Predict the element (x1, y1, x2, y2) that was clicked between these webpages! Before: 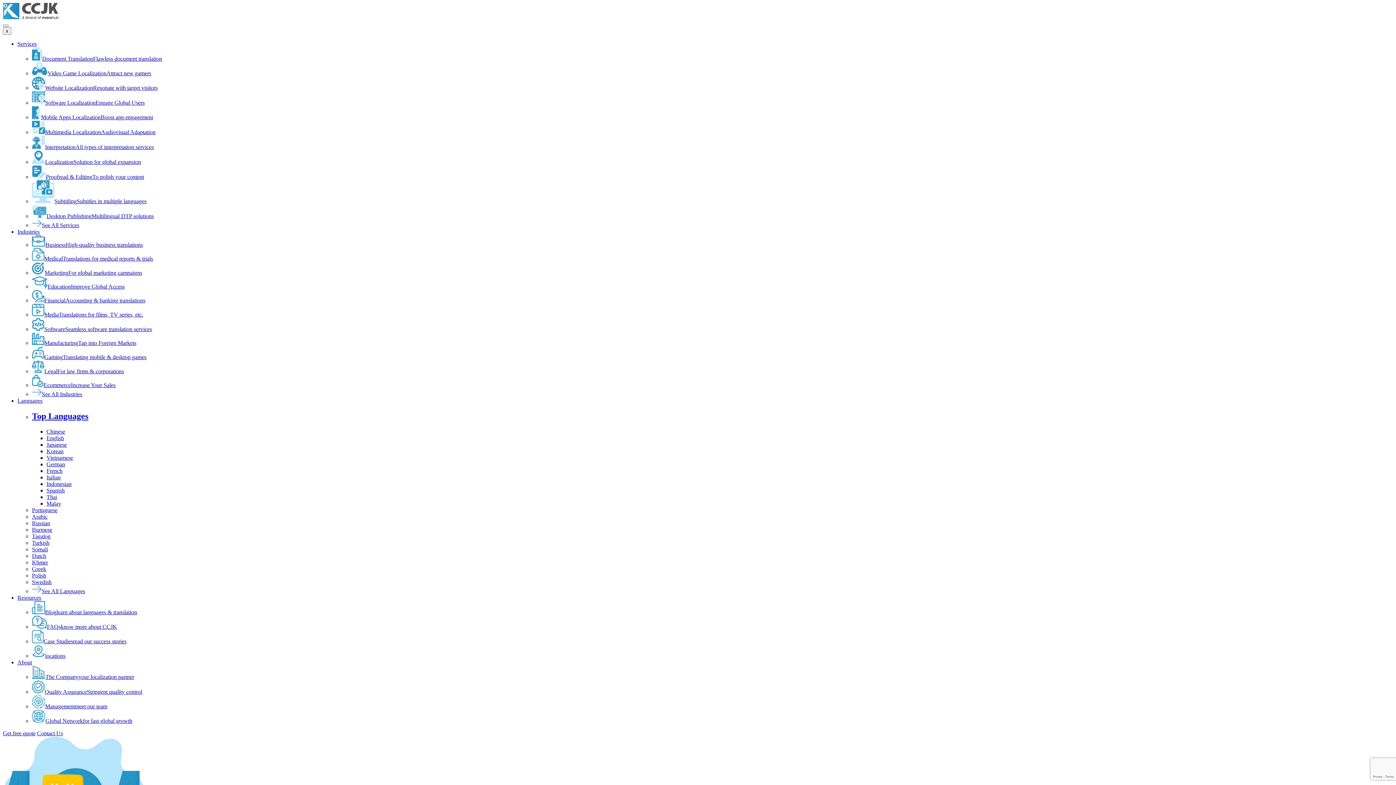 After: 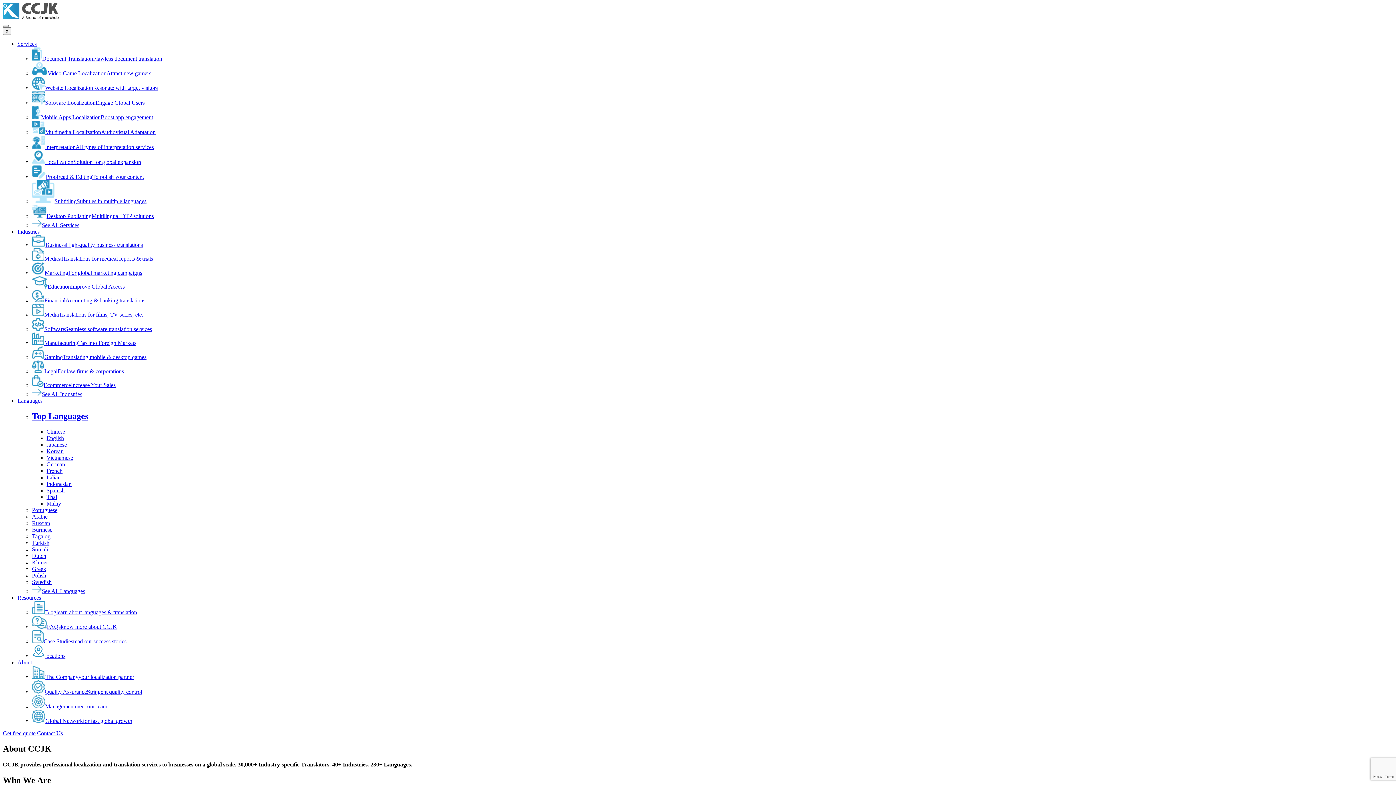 Action: bbox: (32, 674, 134, 680) label: The Companyyour localization partner